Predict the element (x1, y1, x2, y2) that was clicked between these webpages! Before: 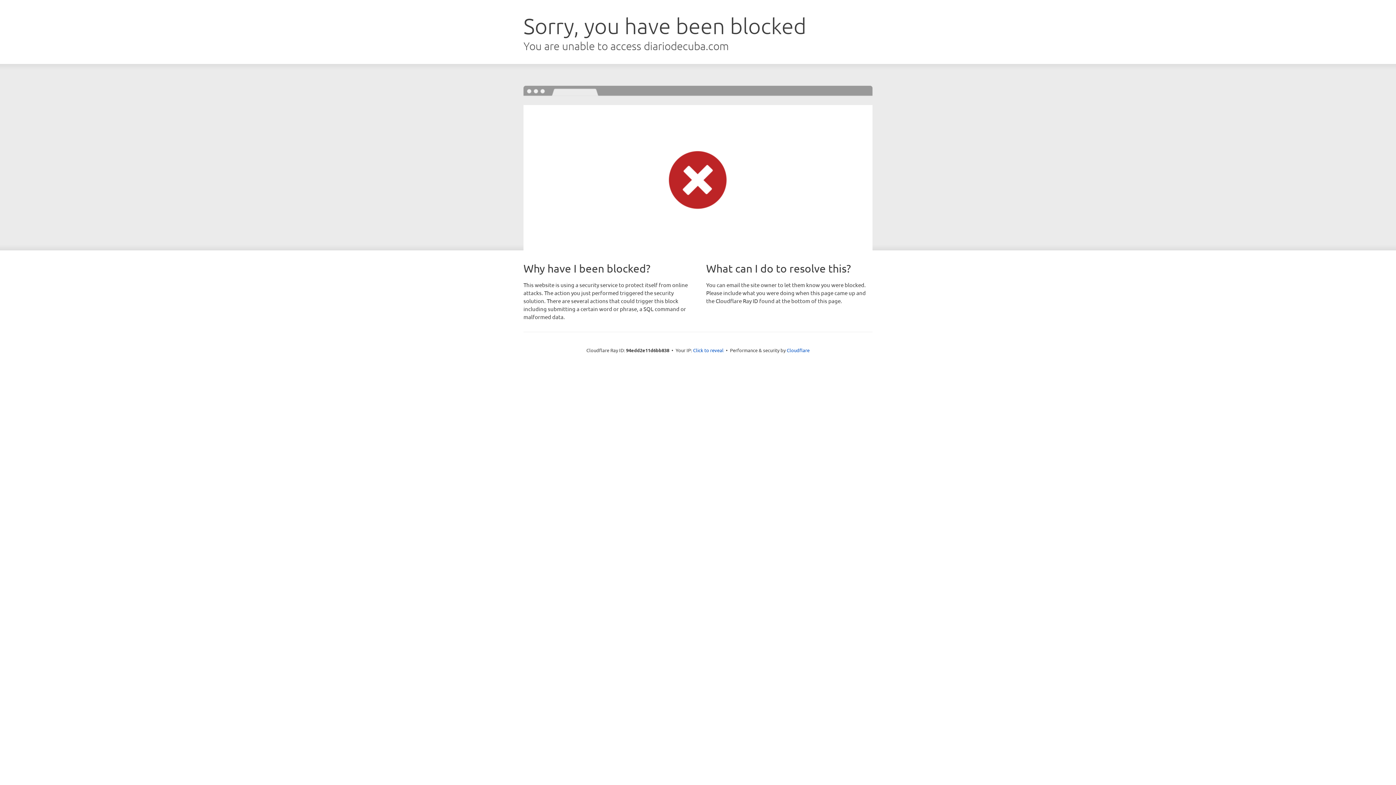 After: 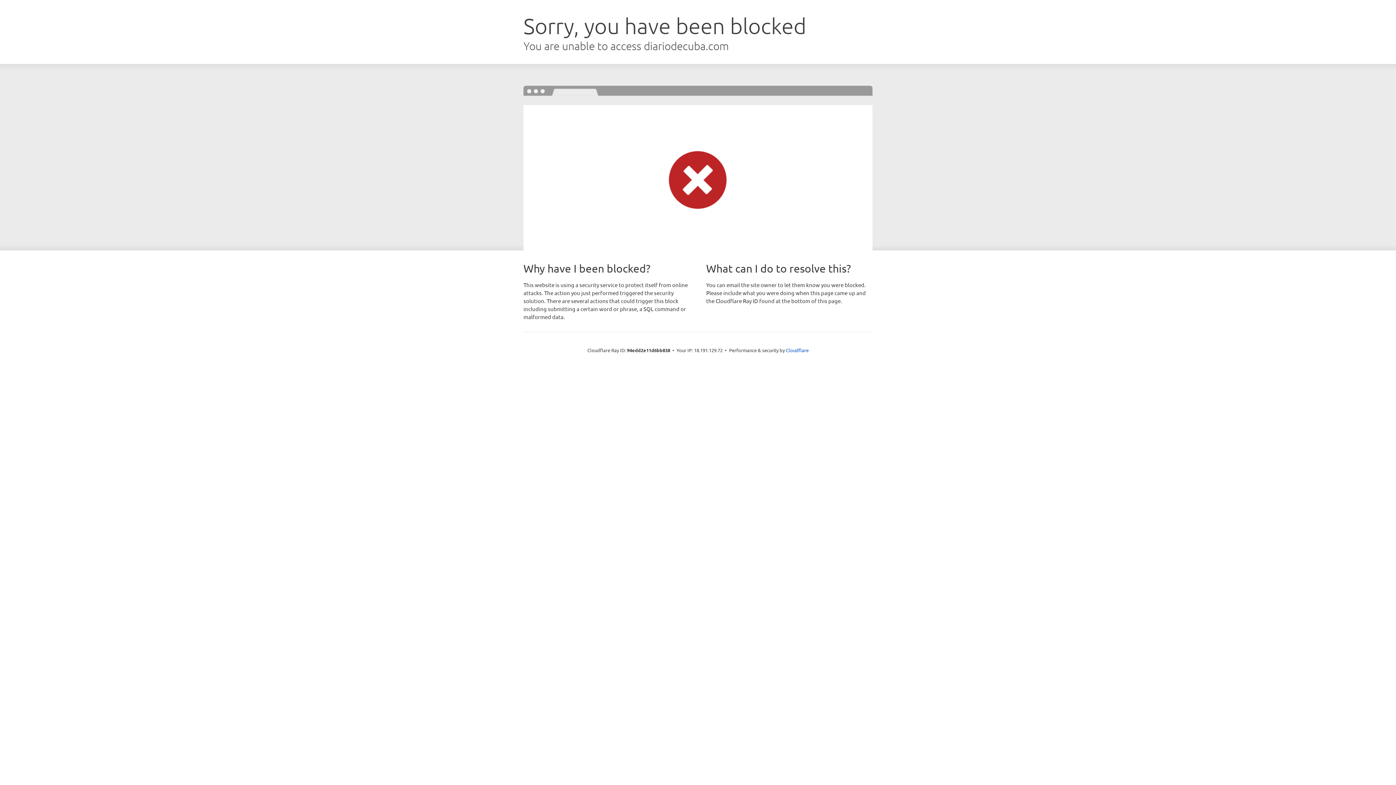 Action: label: Click to reveal bbox: (693, 346, 723, 353)